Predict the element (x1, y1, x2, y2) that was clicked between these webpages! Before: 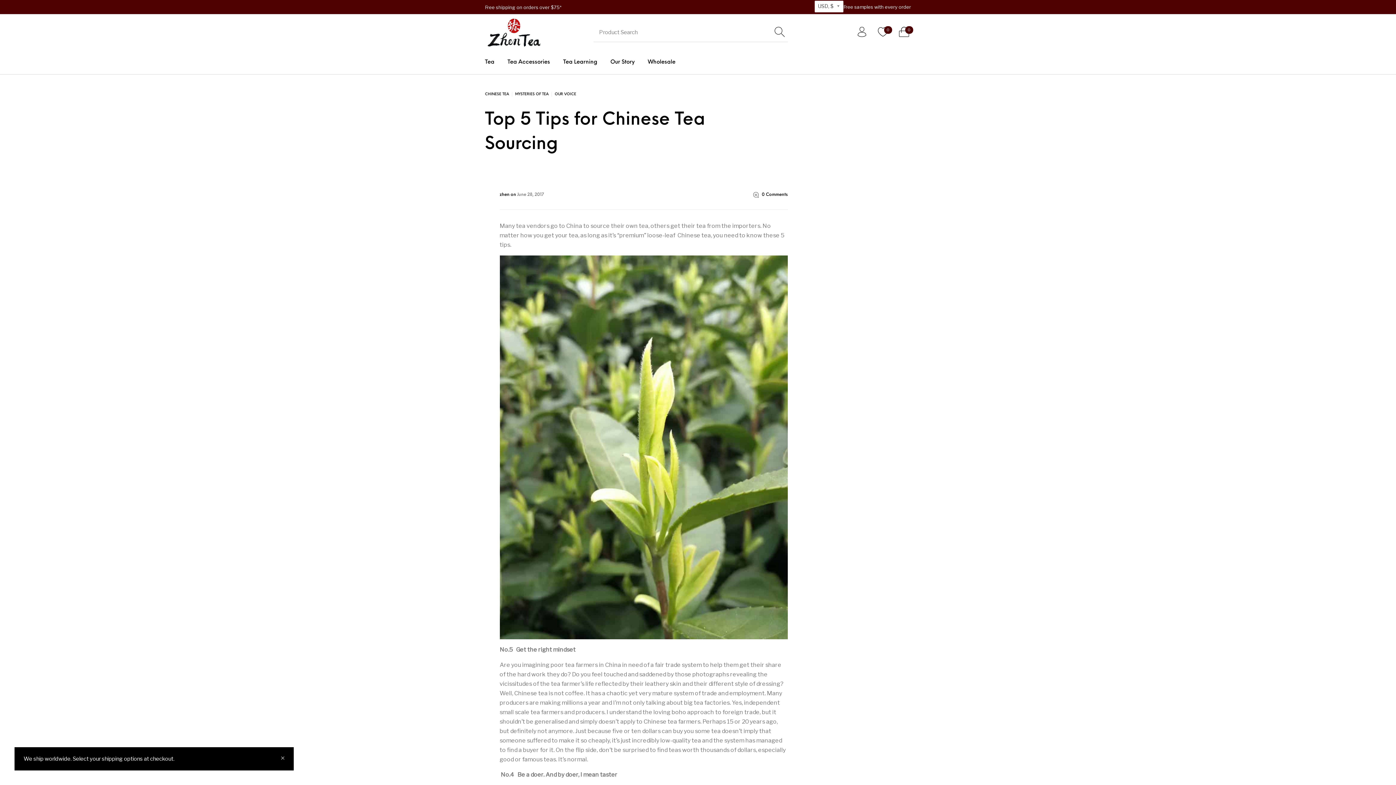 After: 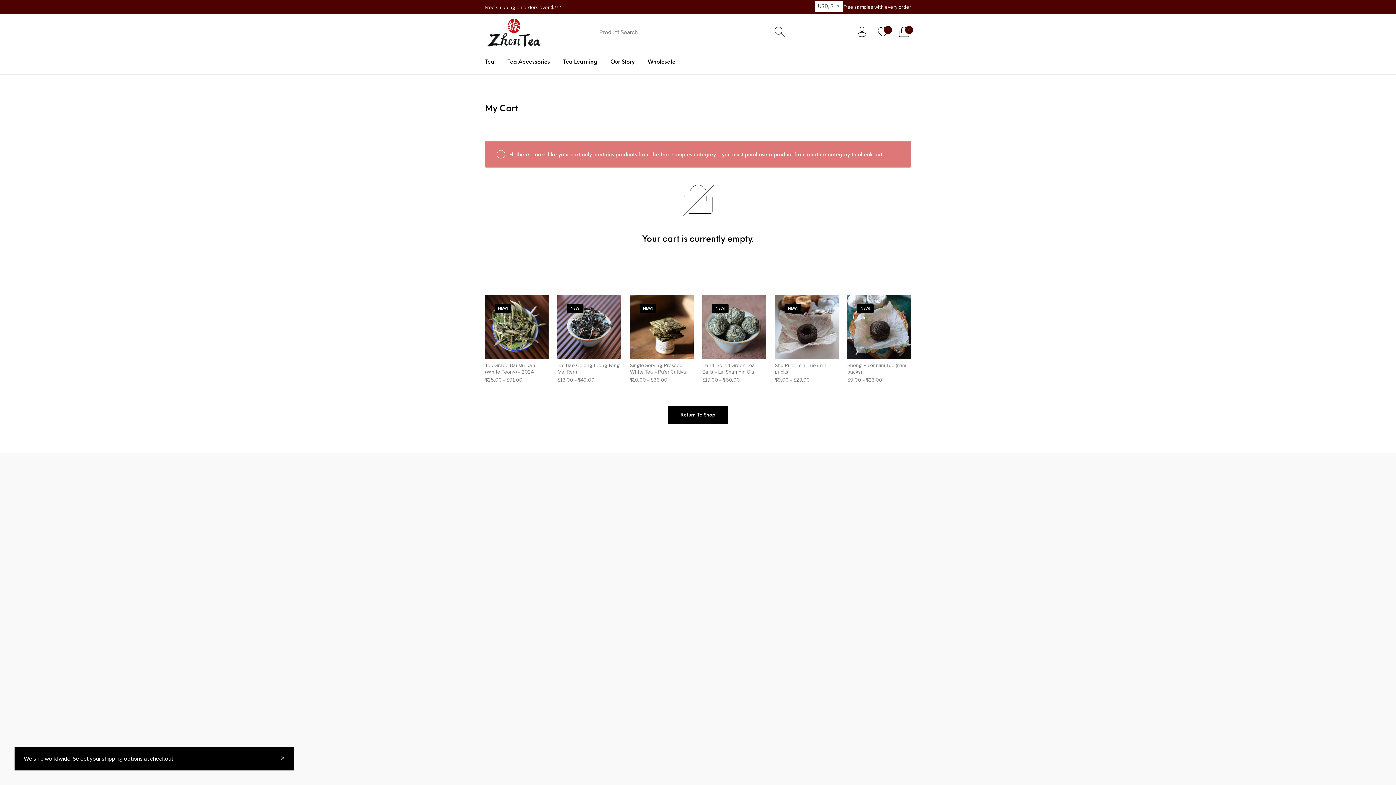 Action: label: 0 bbox: (893, 20, 914, 44)